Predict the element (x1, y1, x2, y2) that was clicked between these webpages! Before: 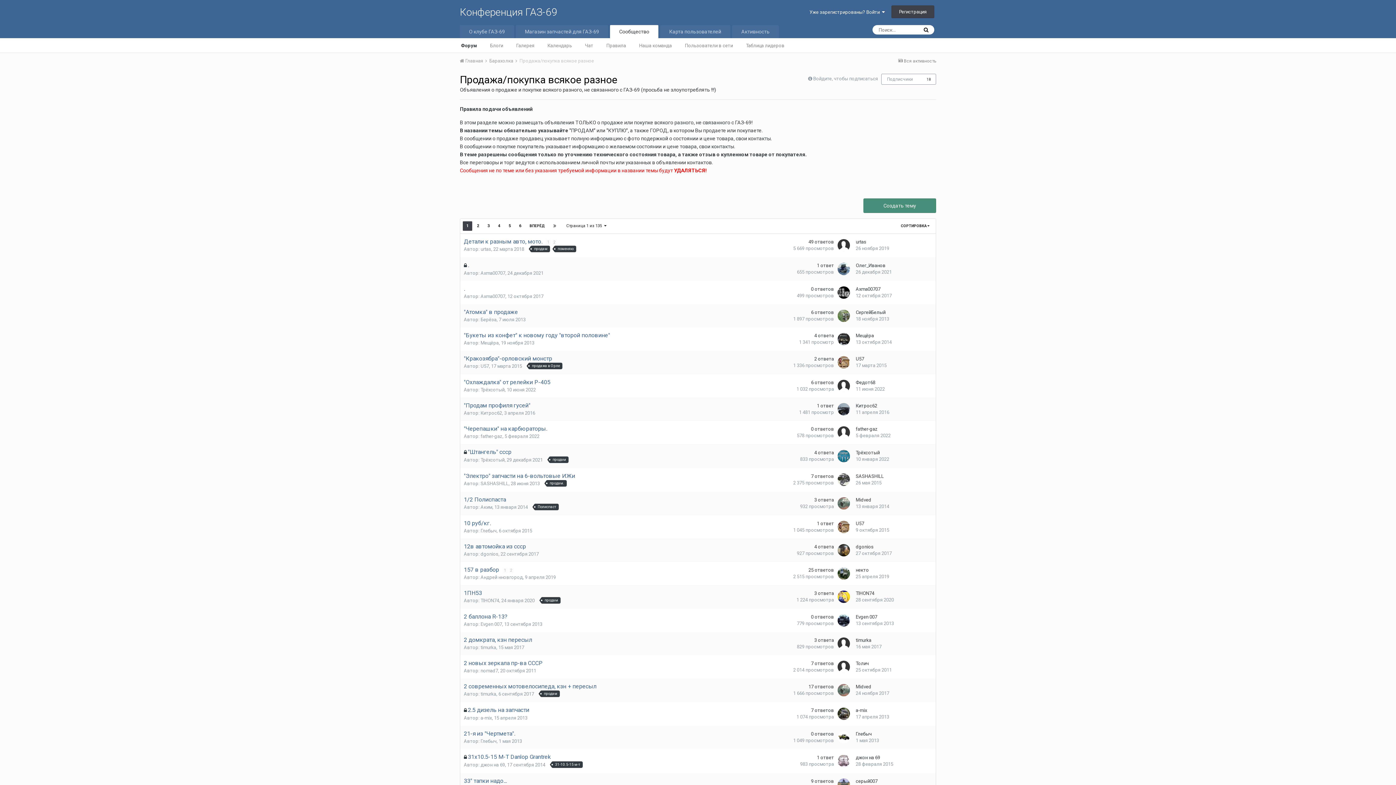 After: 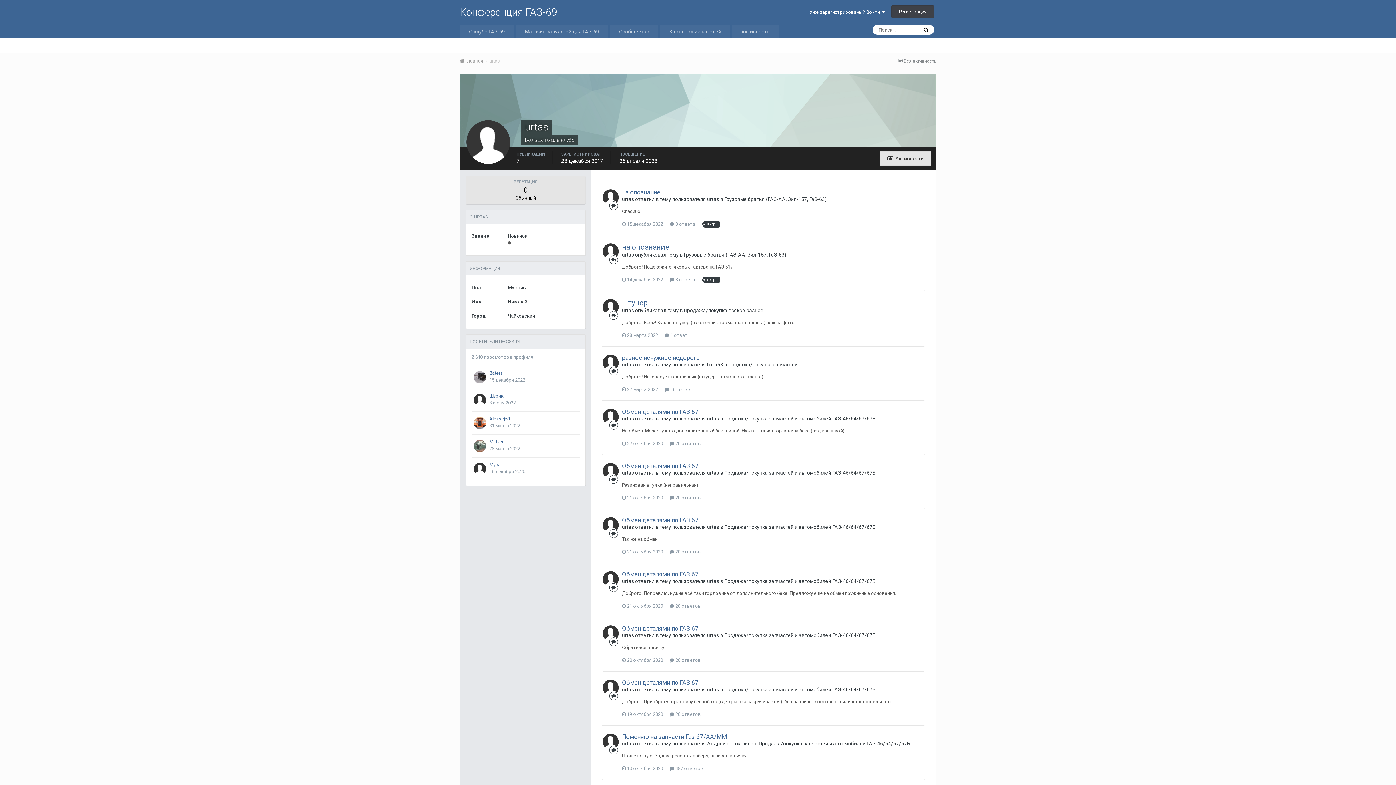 Action: bbox: (856, 239, 866, 244) label: urtas